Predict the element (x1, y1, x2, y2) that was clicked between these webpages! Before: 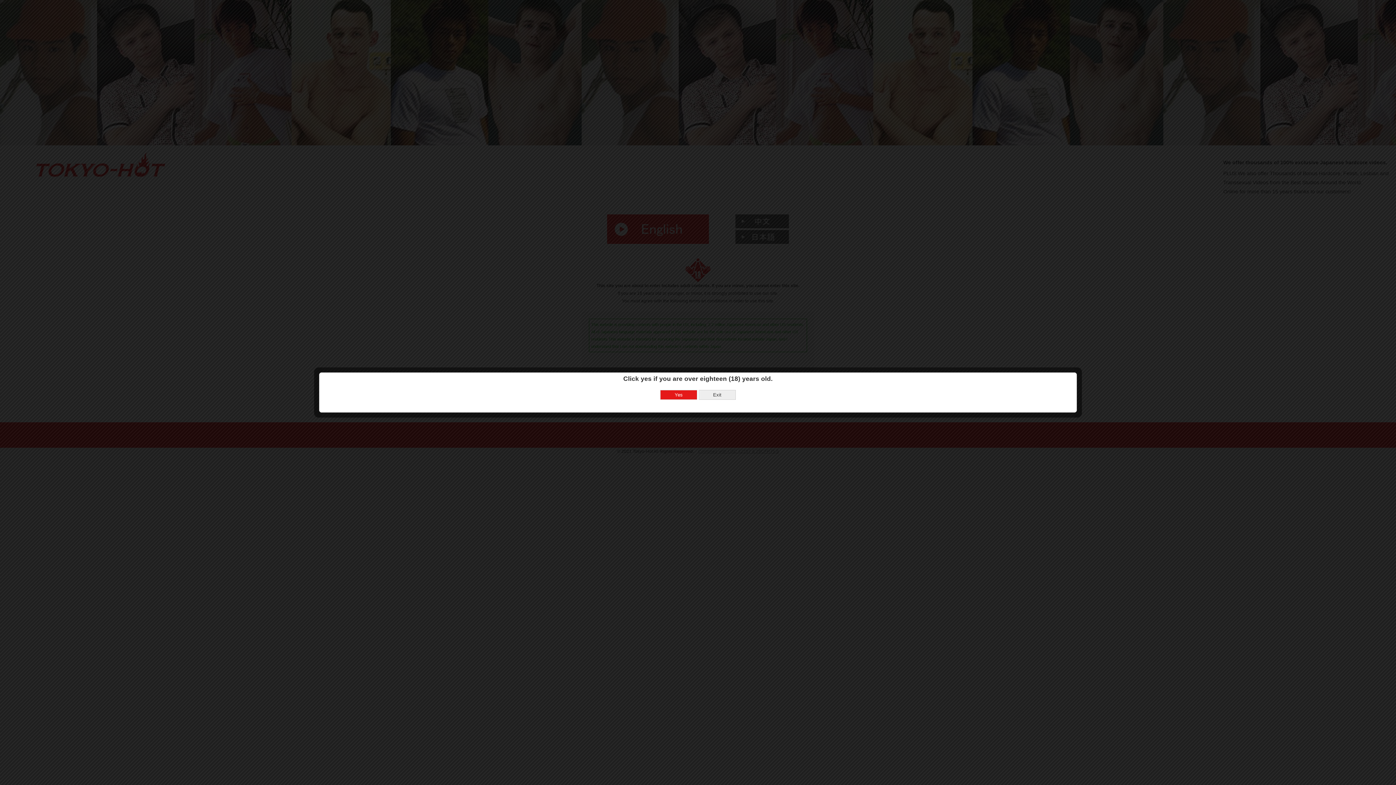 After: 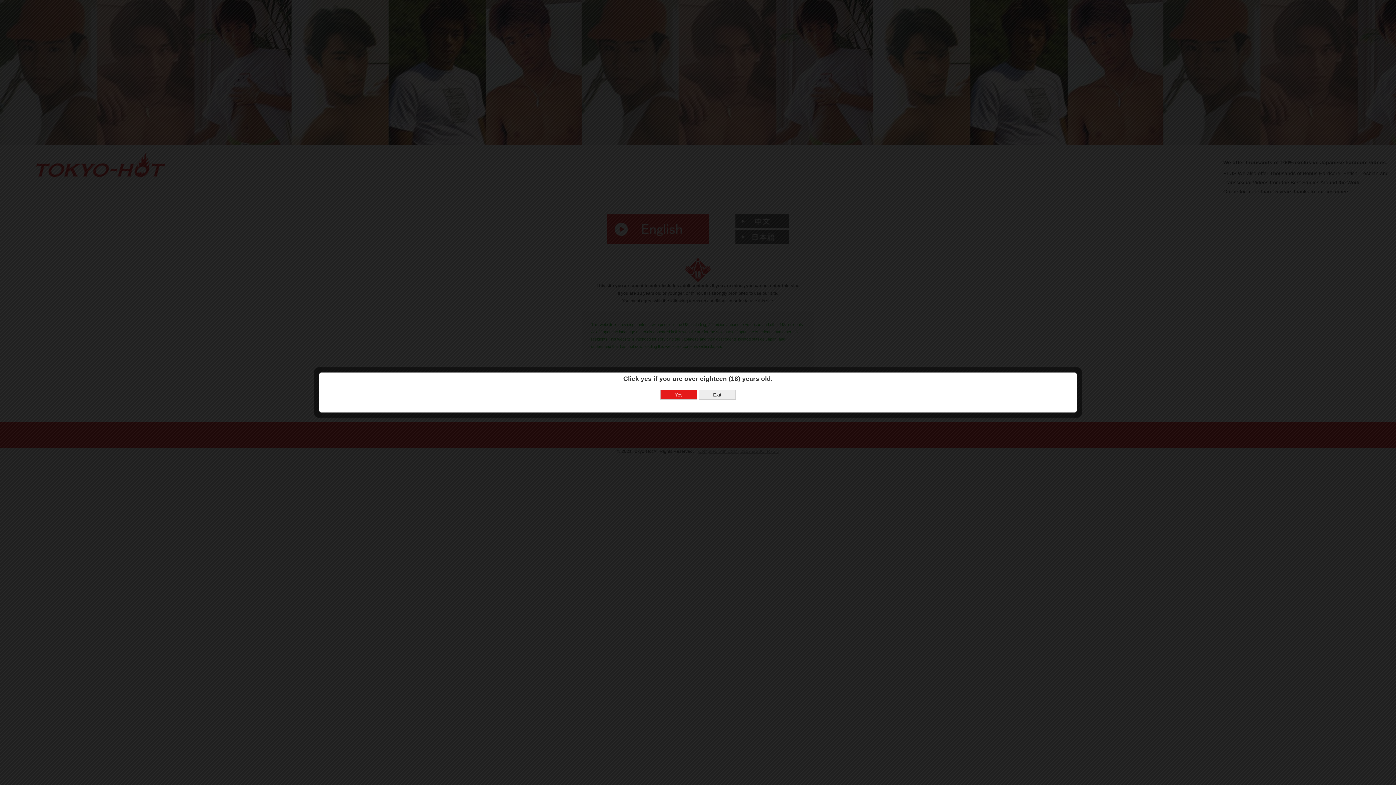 Action: bbox: (698, 390, 736, 400) label: Exit